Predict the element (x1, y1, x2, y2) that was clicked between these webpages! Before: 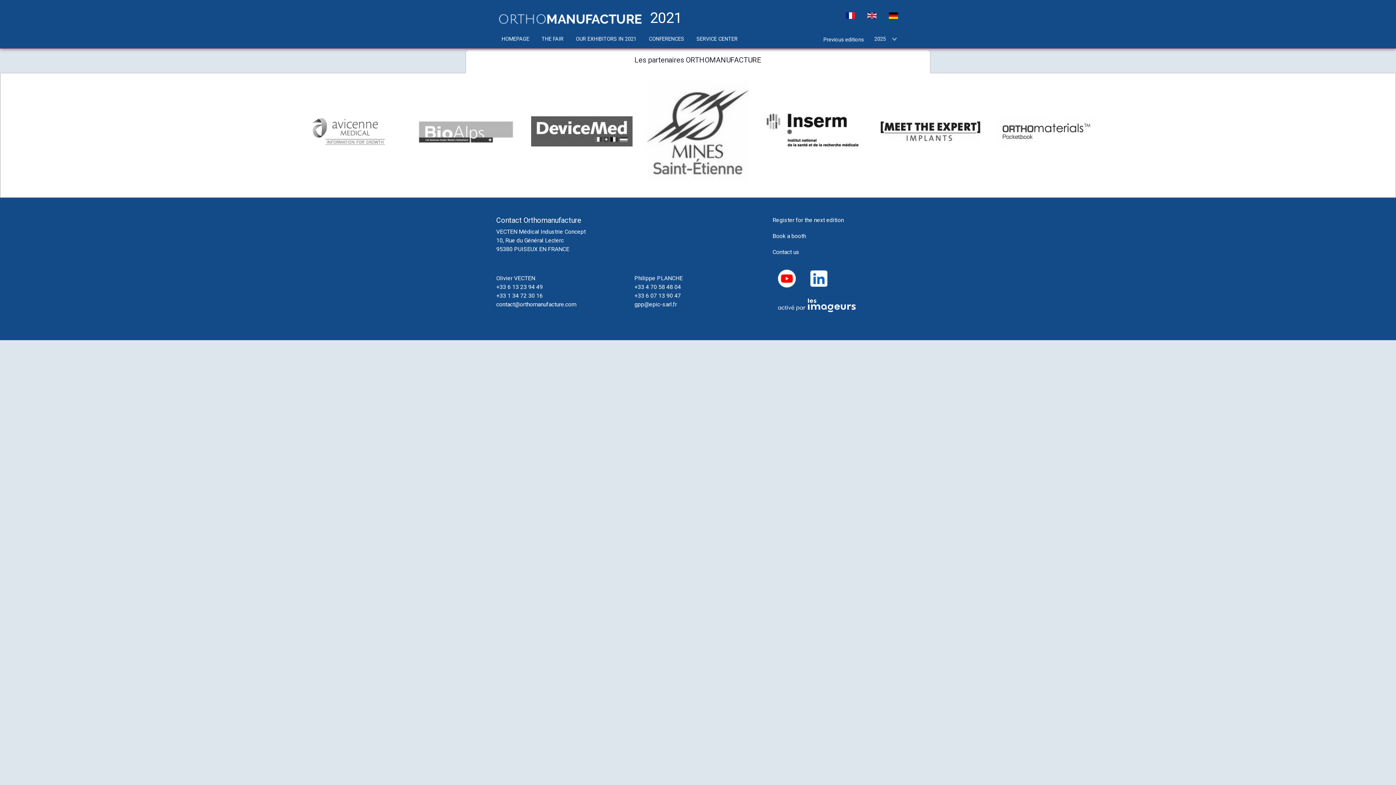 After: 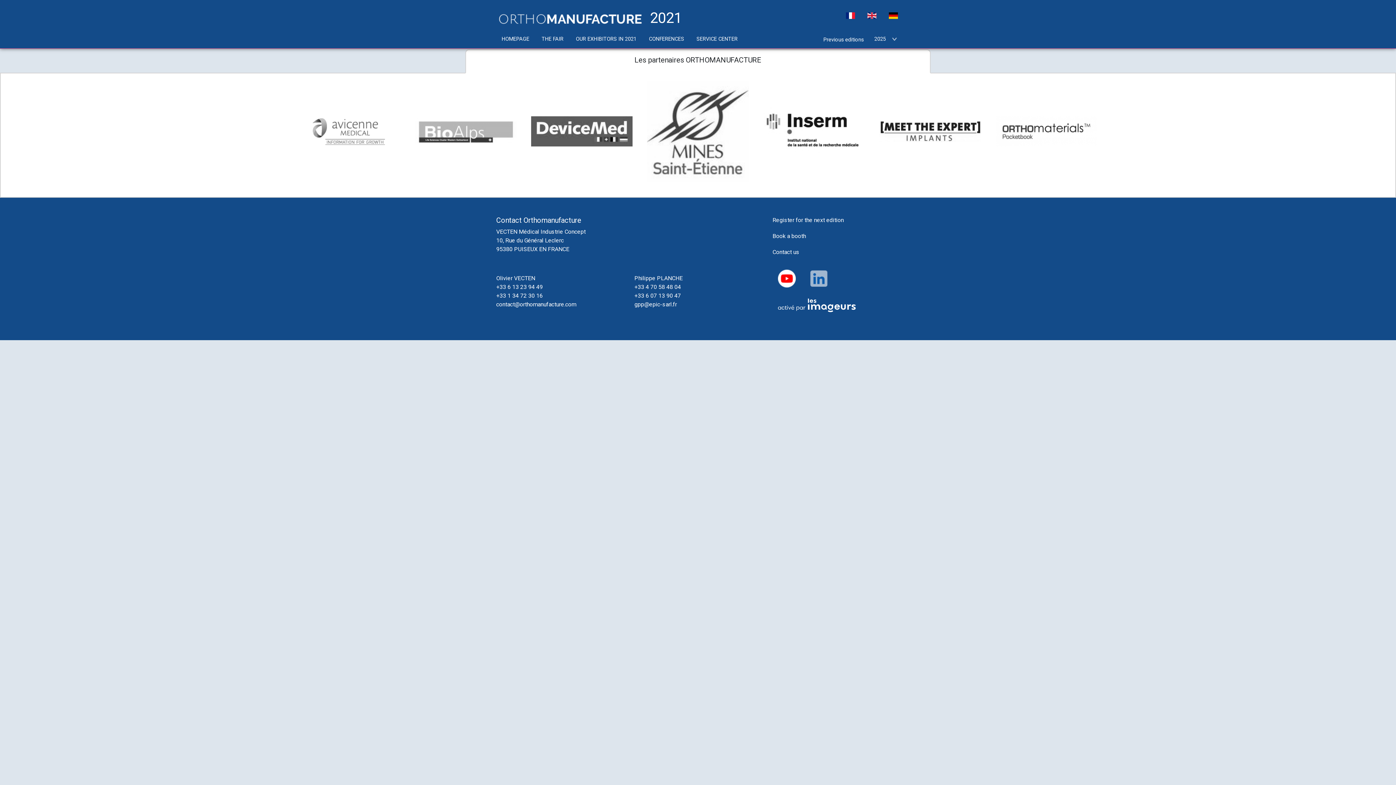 Action: bbox: (810, 270, 828, 286)